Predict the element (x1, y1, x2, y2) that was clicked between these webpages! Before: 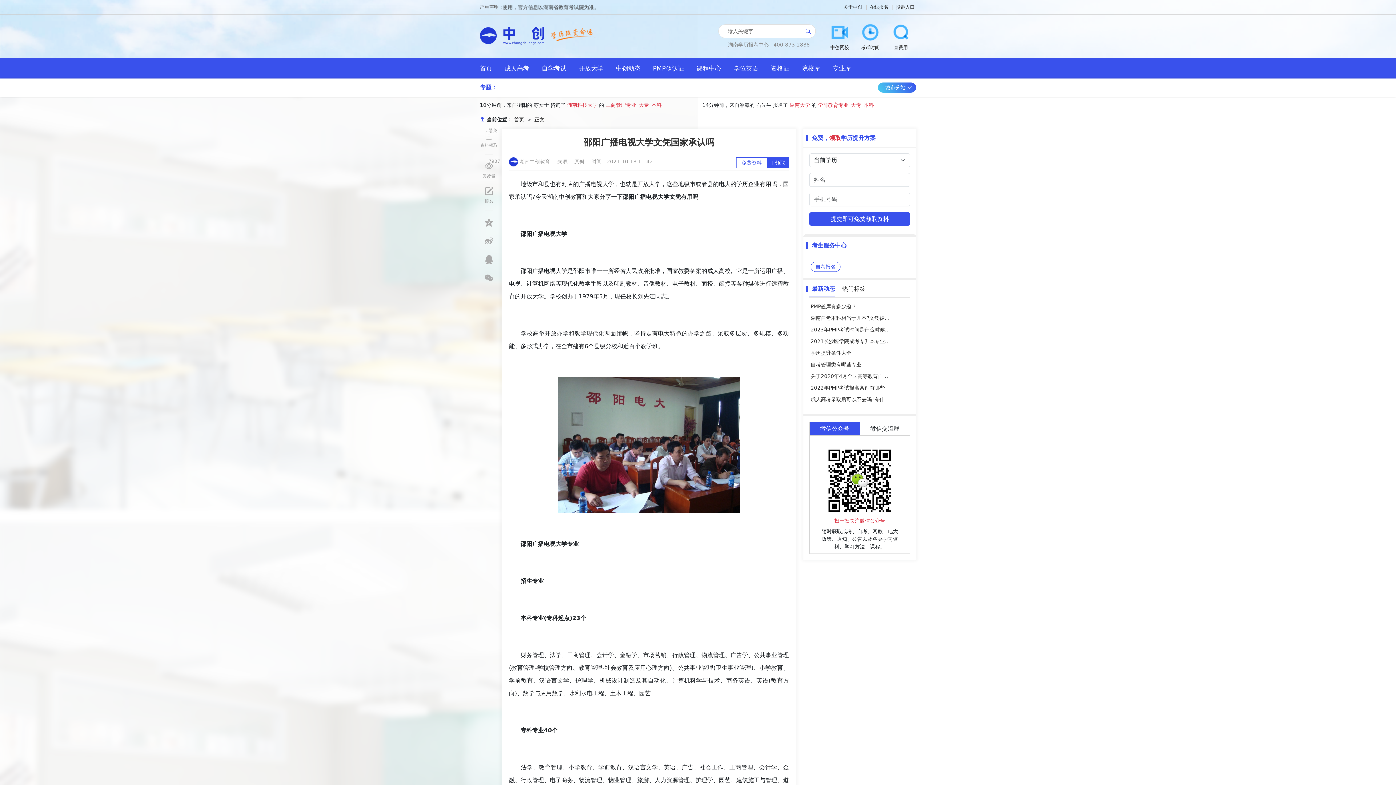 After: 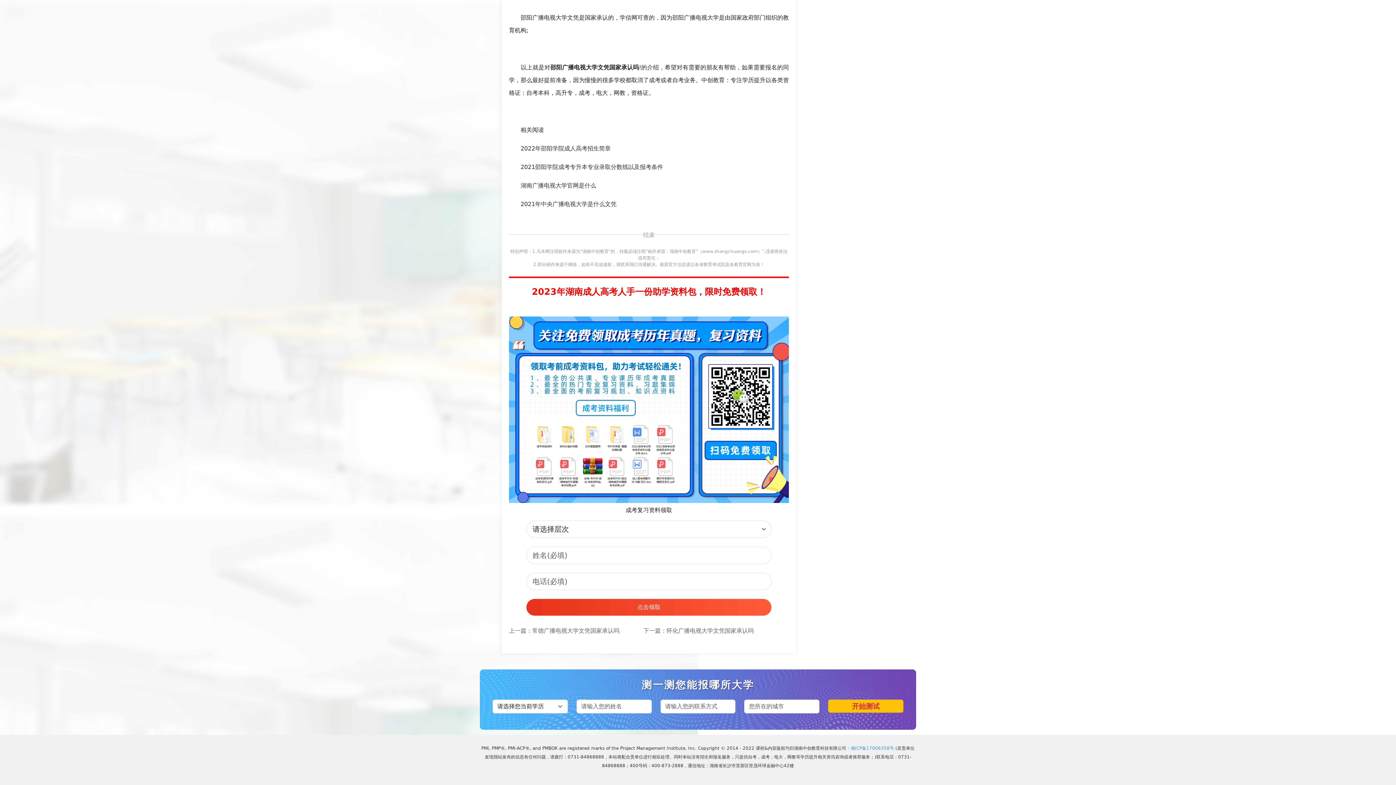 Action: bbox: (767, 157, 789, 168) label: +领取